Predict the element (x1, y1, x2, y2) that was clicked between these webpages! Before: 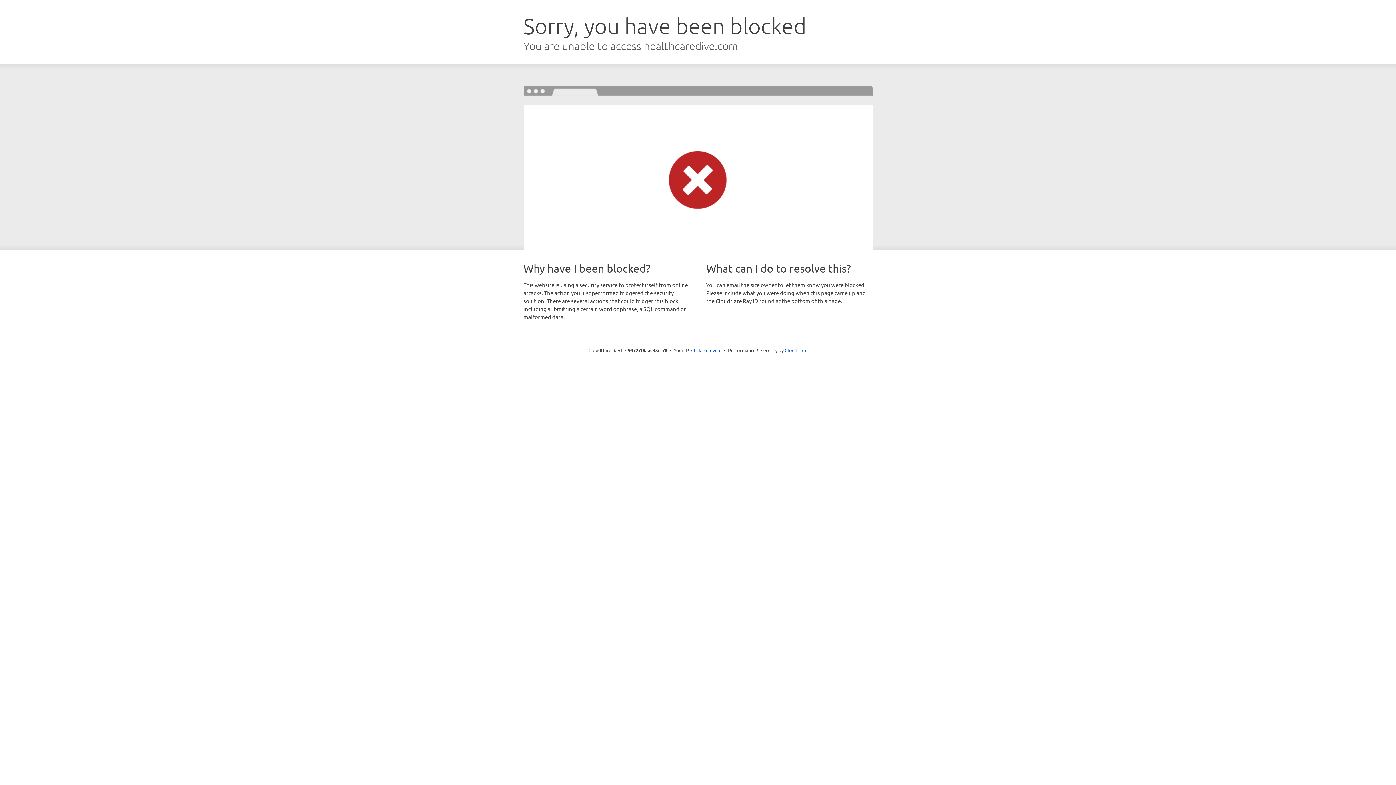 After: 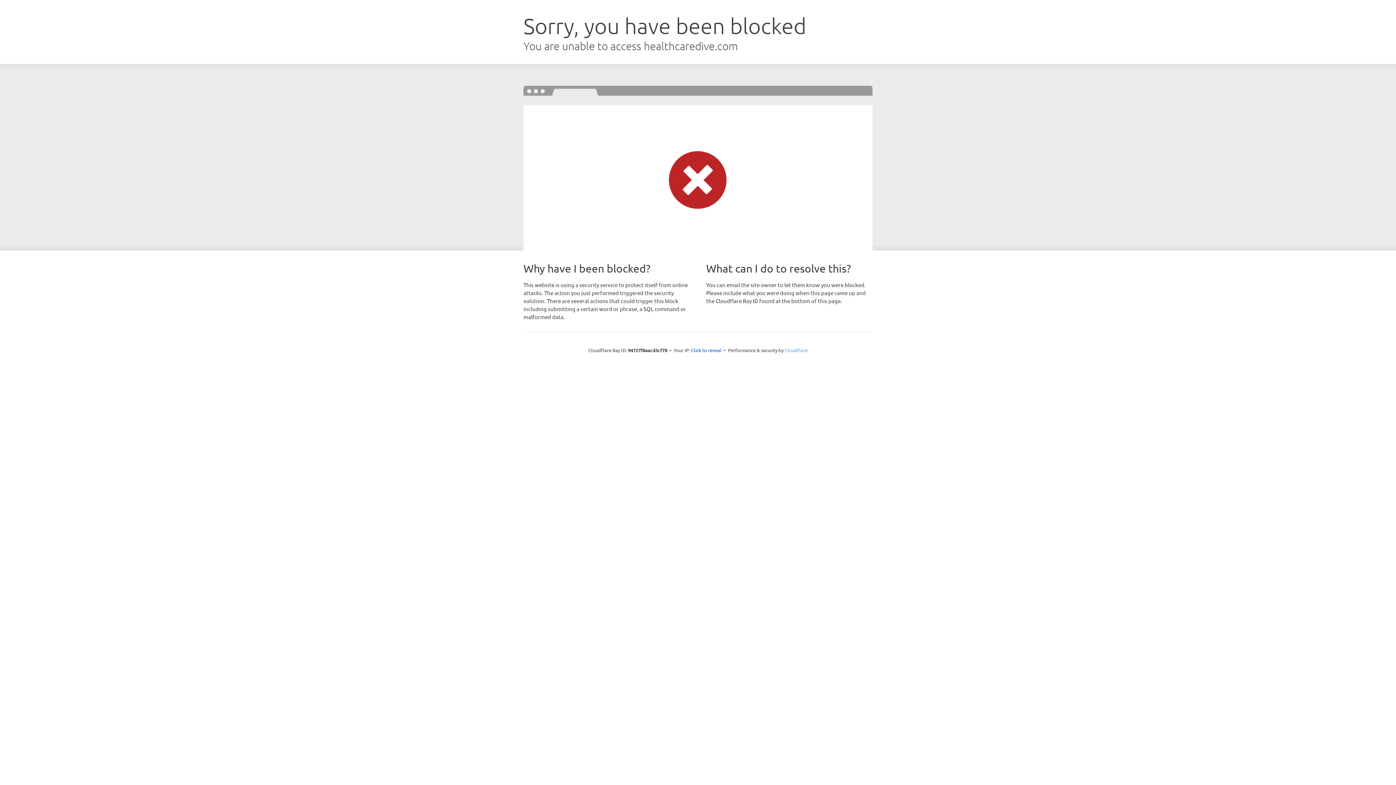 Action: bbox: (784, 347, 807, 353) label: Cloudflare